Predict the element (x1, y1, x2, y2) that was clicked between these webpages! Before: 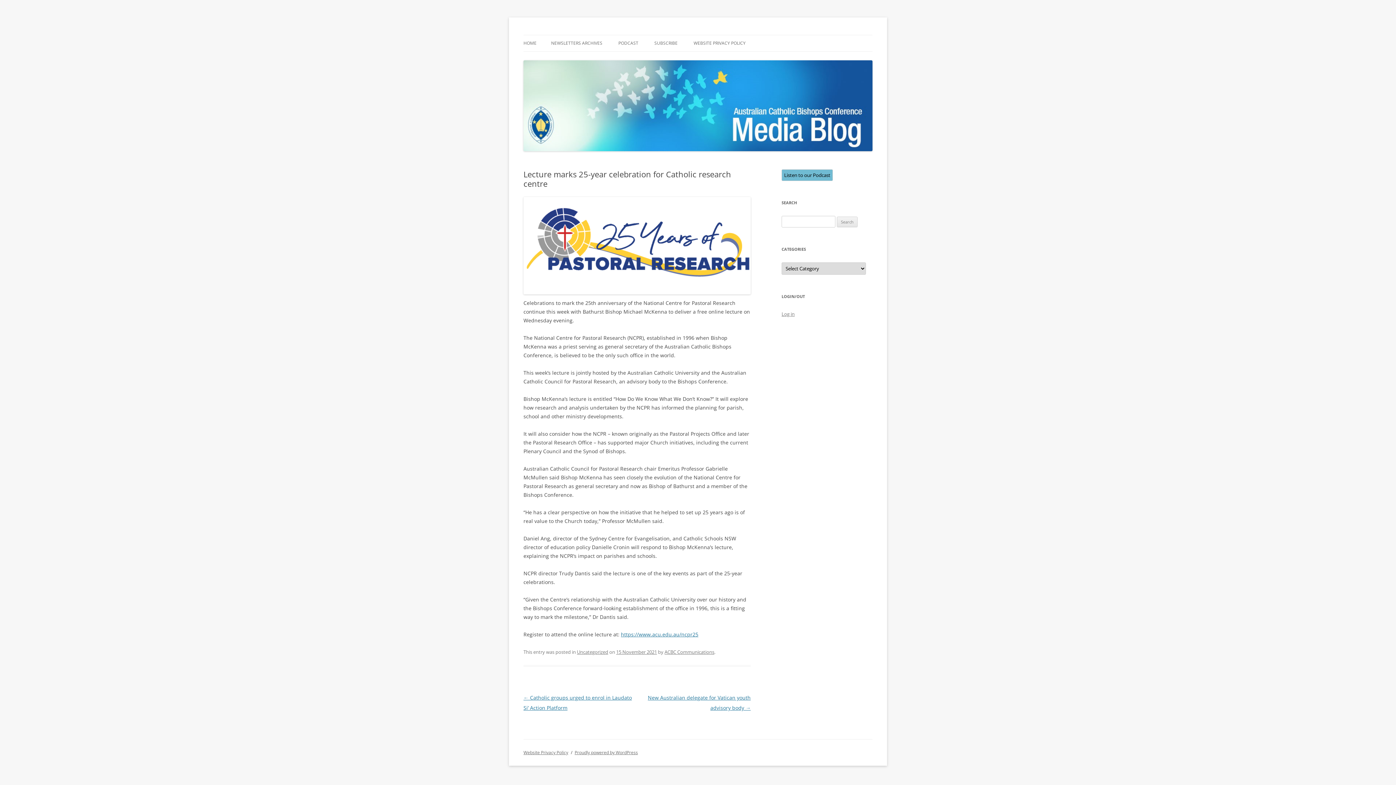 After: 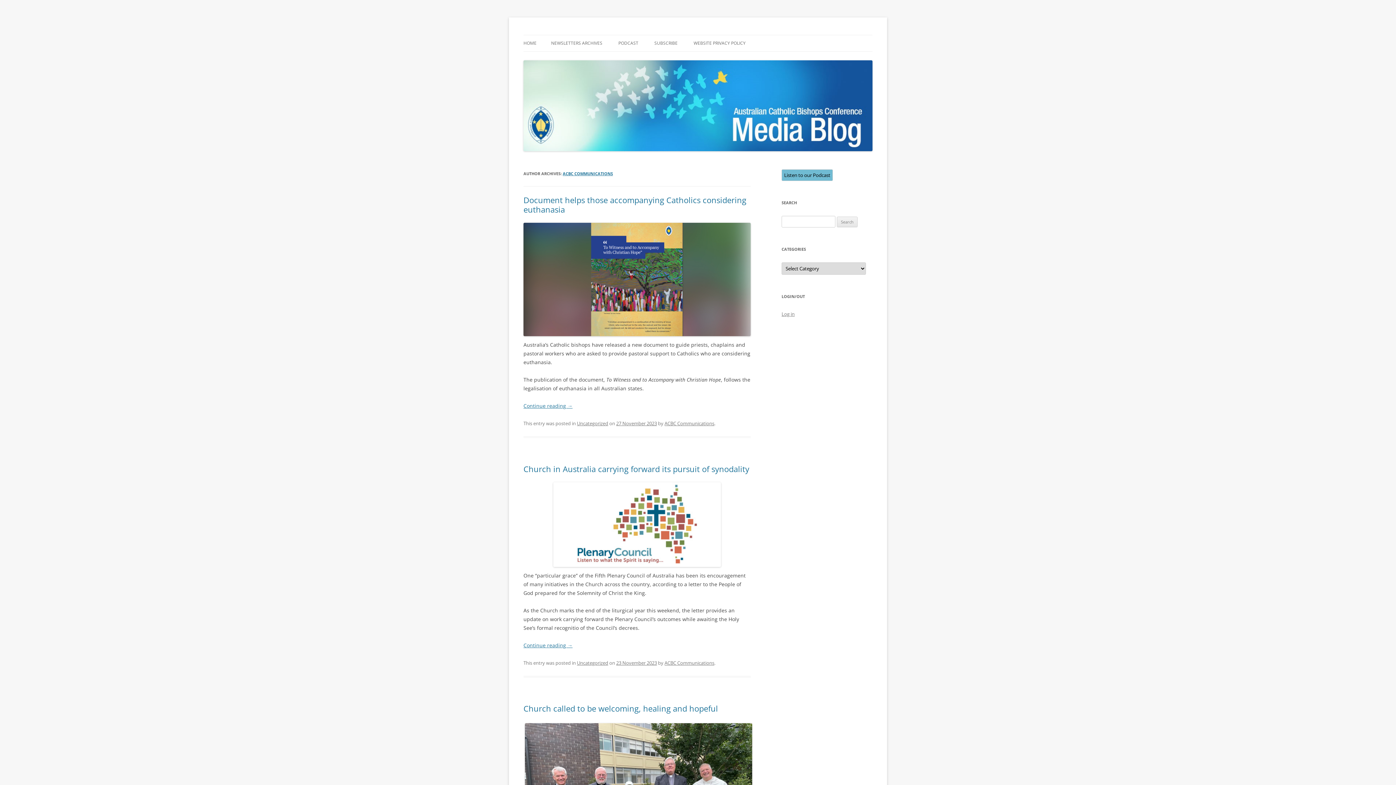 Action: bbox: (664, 648, 714, 655) label: ACBC Communications